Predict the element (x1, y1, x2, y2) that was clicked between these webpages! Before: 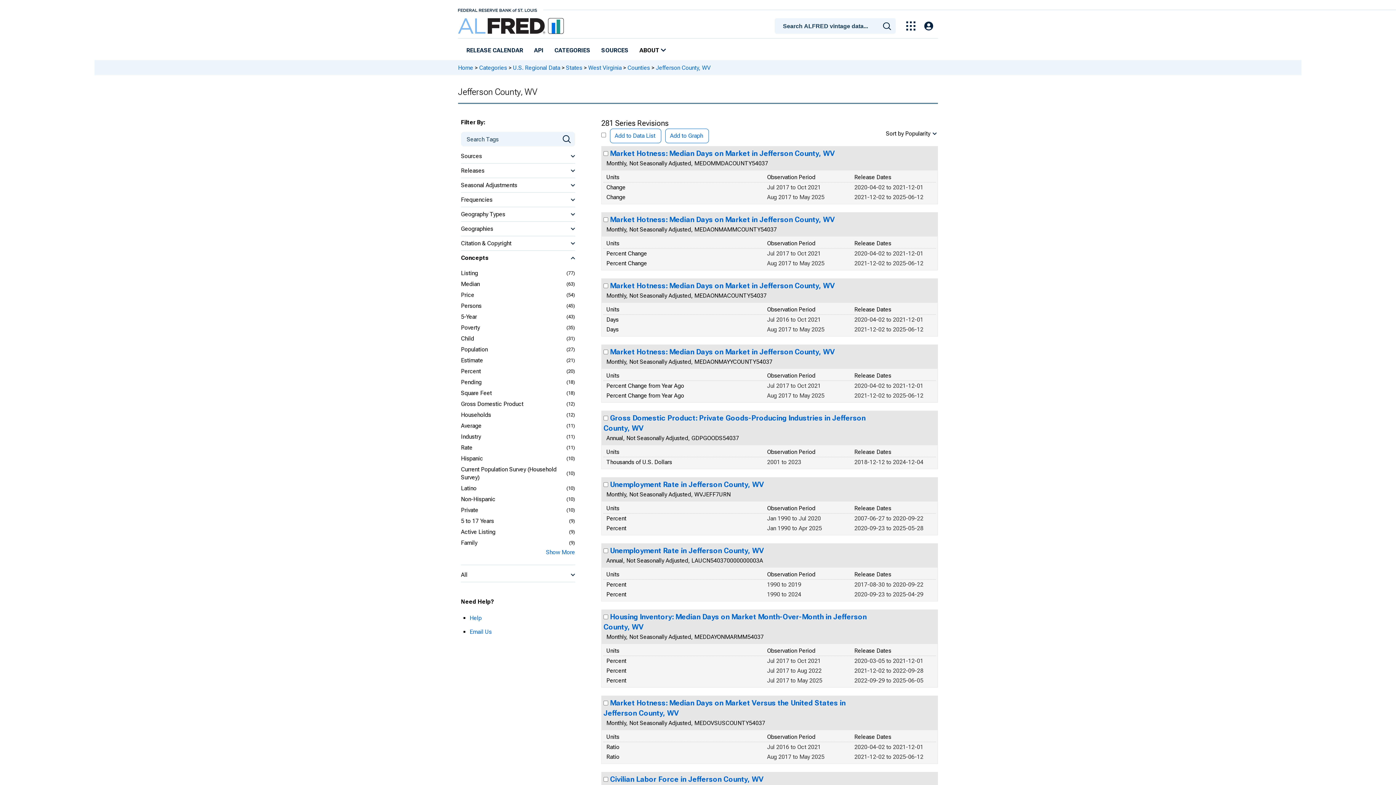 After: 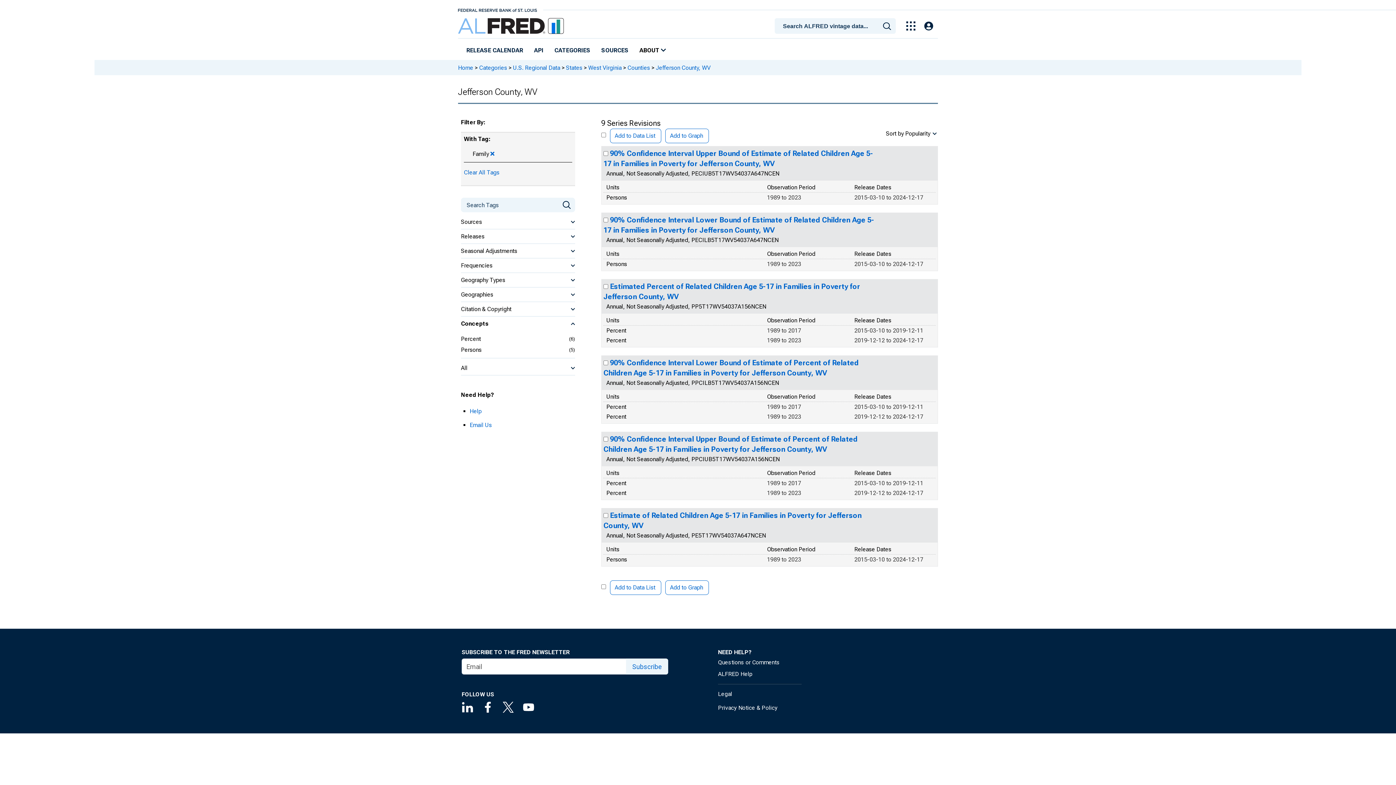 Action: label: Family bbox: (461, 539, 477, 547)